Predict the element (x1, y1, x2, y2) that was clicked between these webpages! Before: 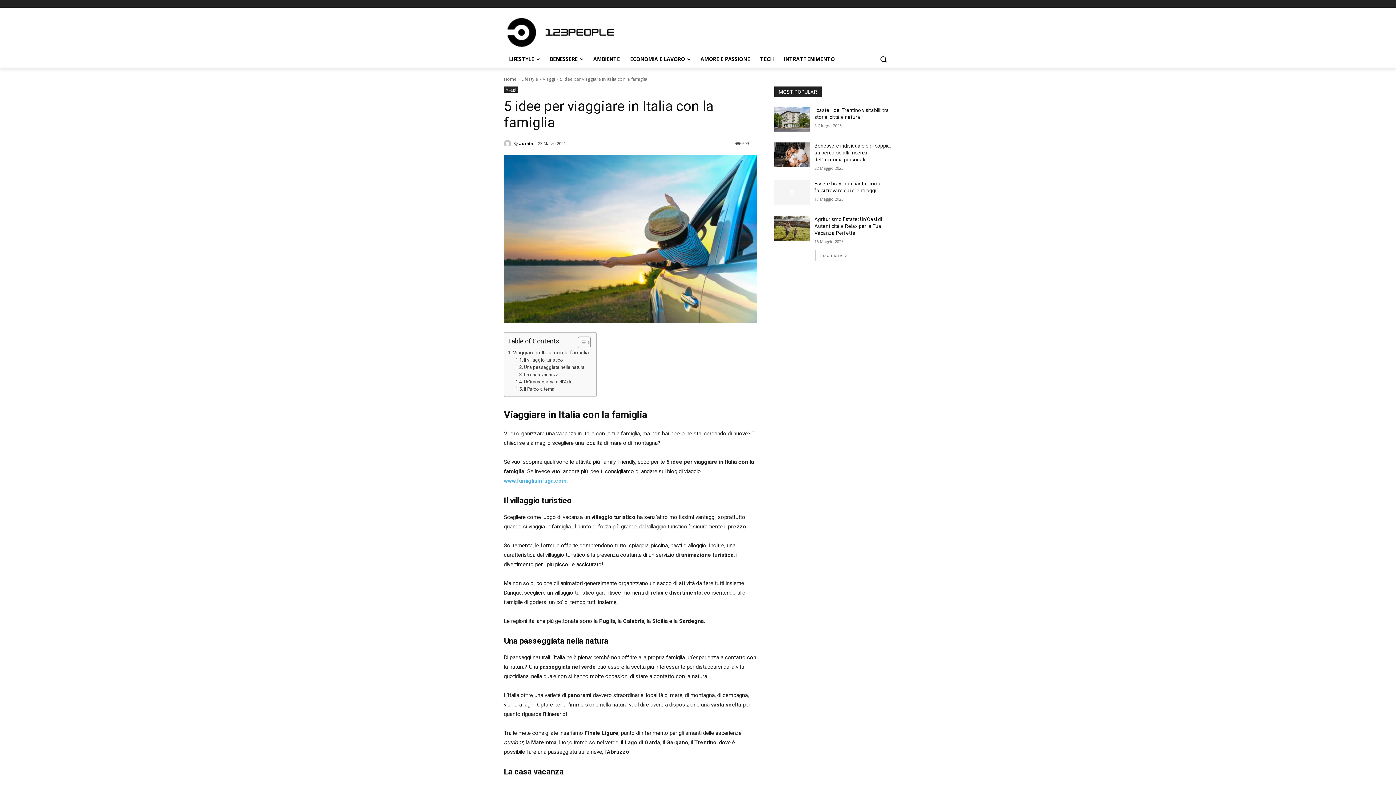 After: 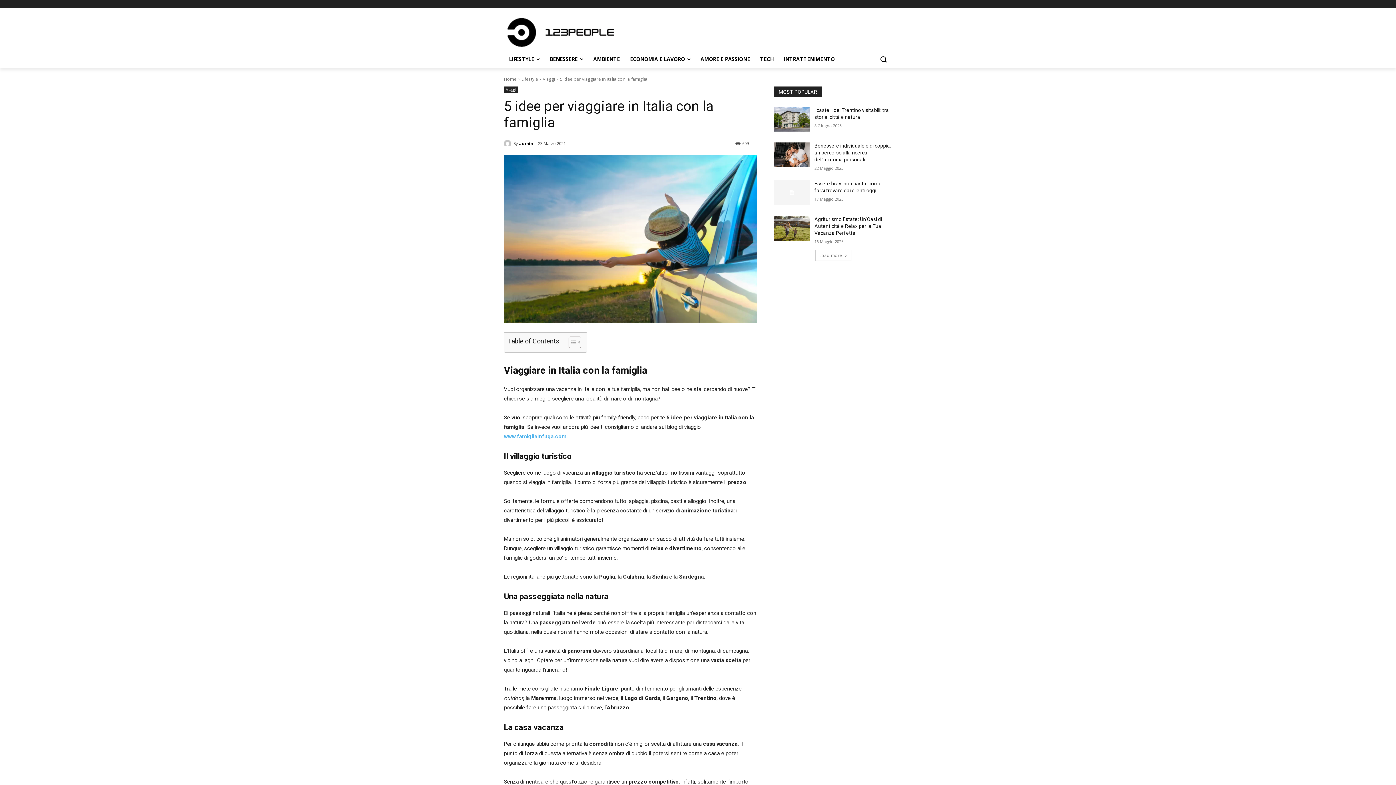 Action: label: Toggle Table of Content bbox: (572, 336, 589, 348)